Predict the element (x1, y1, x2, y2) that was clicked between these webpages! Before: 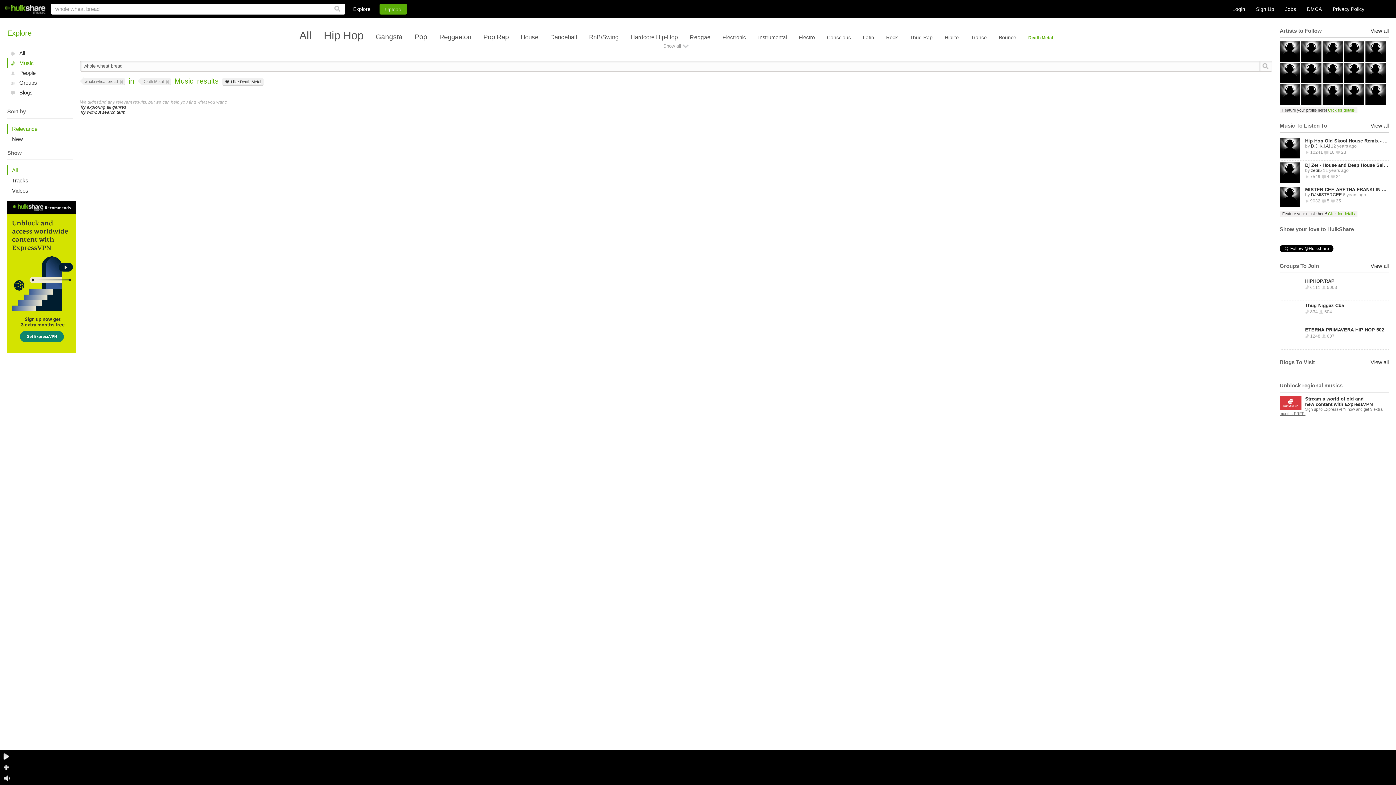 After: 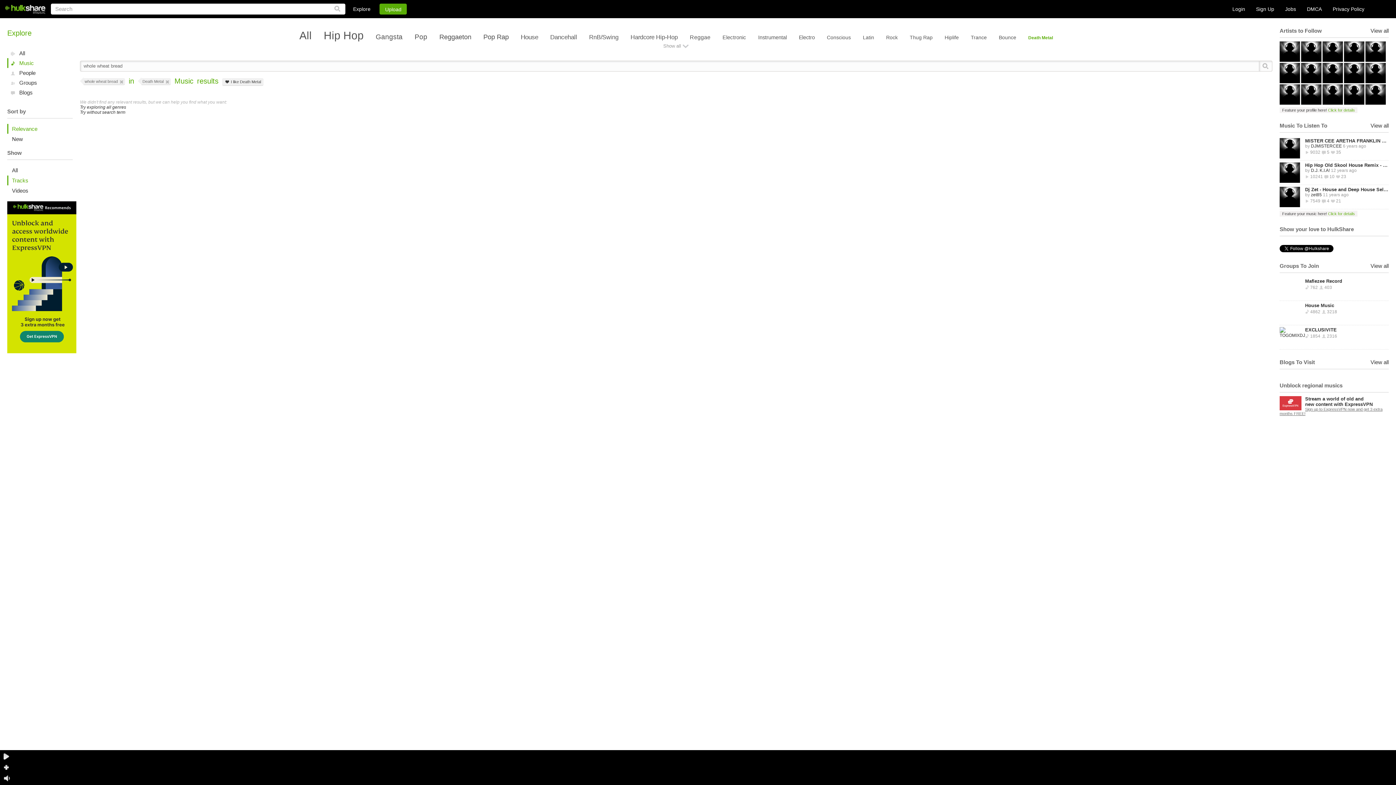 Action: bbox: (7, 175, 80, 185) label: Tracks